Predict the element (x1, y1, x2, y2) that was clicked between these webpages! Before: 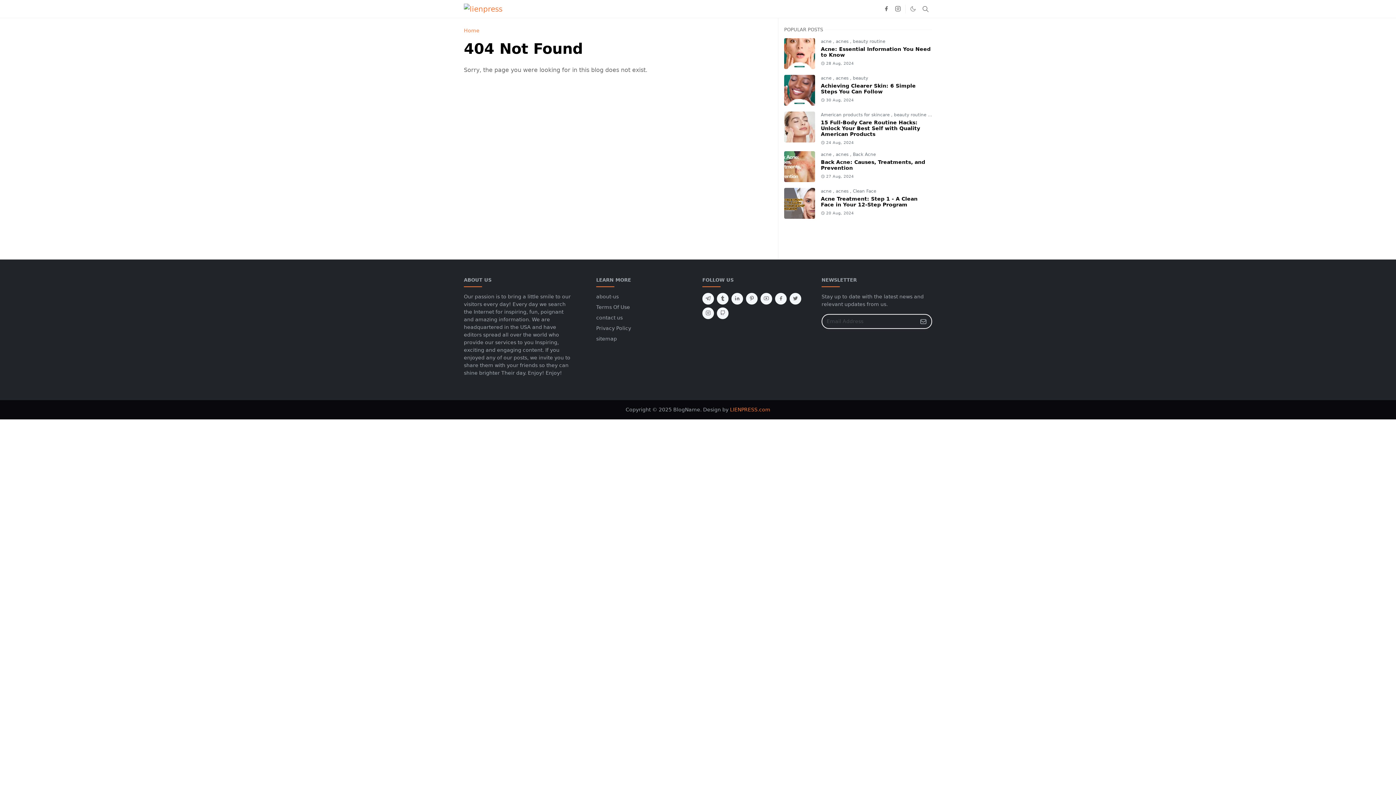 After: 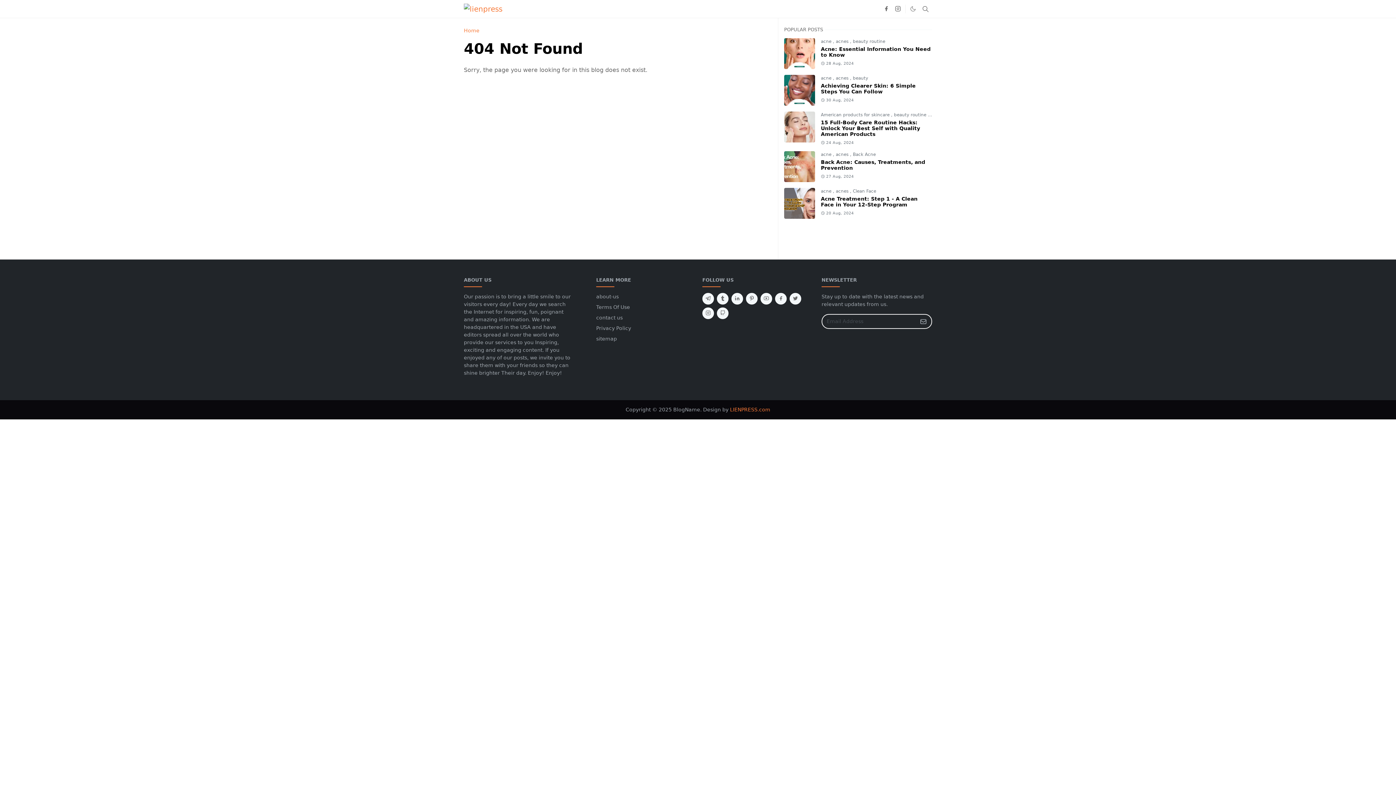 Action: label: facebook bbox: (880, 4, 892, 13)